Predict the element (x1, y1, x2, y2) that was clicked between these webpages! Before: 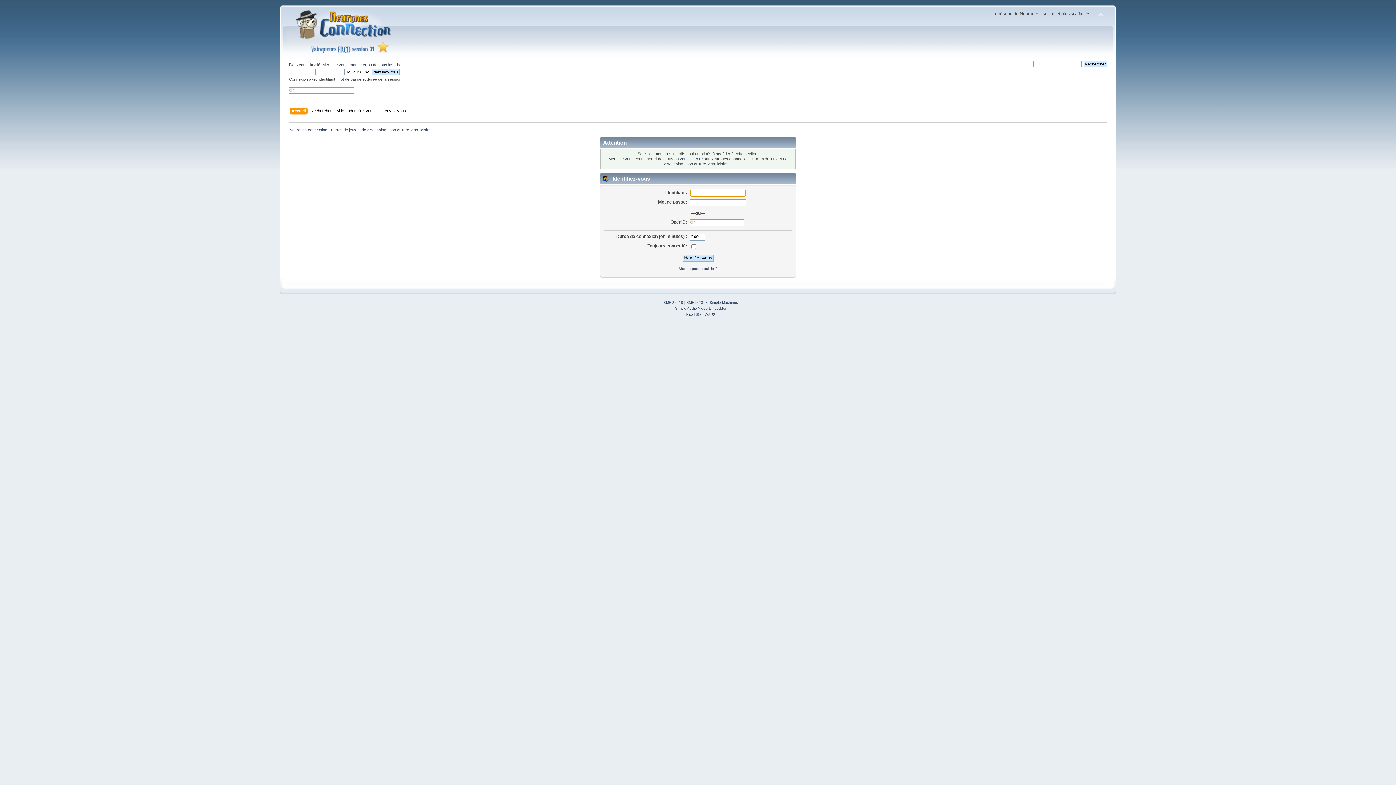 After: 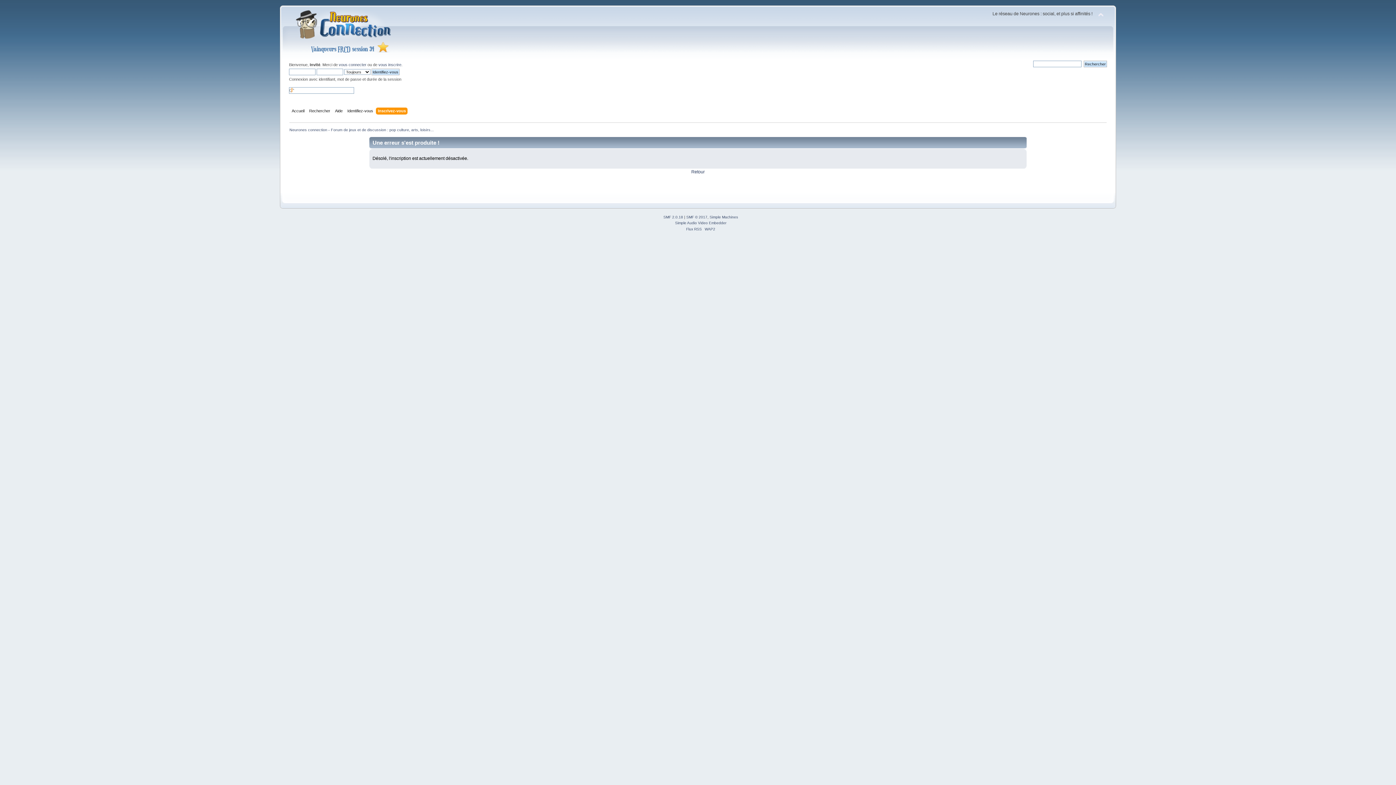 Action: label: vous inscrire bbox: (378, 62, 401, 66)